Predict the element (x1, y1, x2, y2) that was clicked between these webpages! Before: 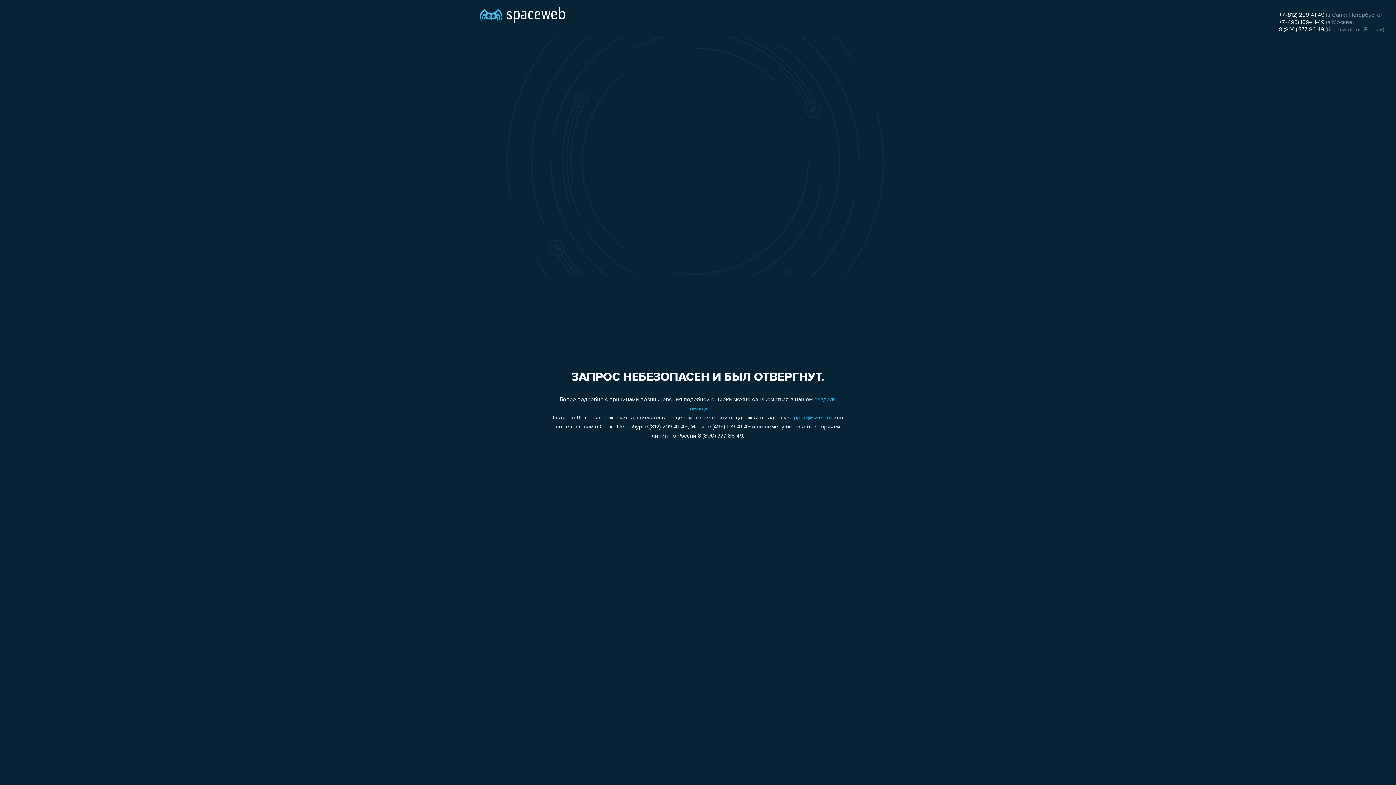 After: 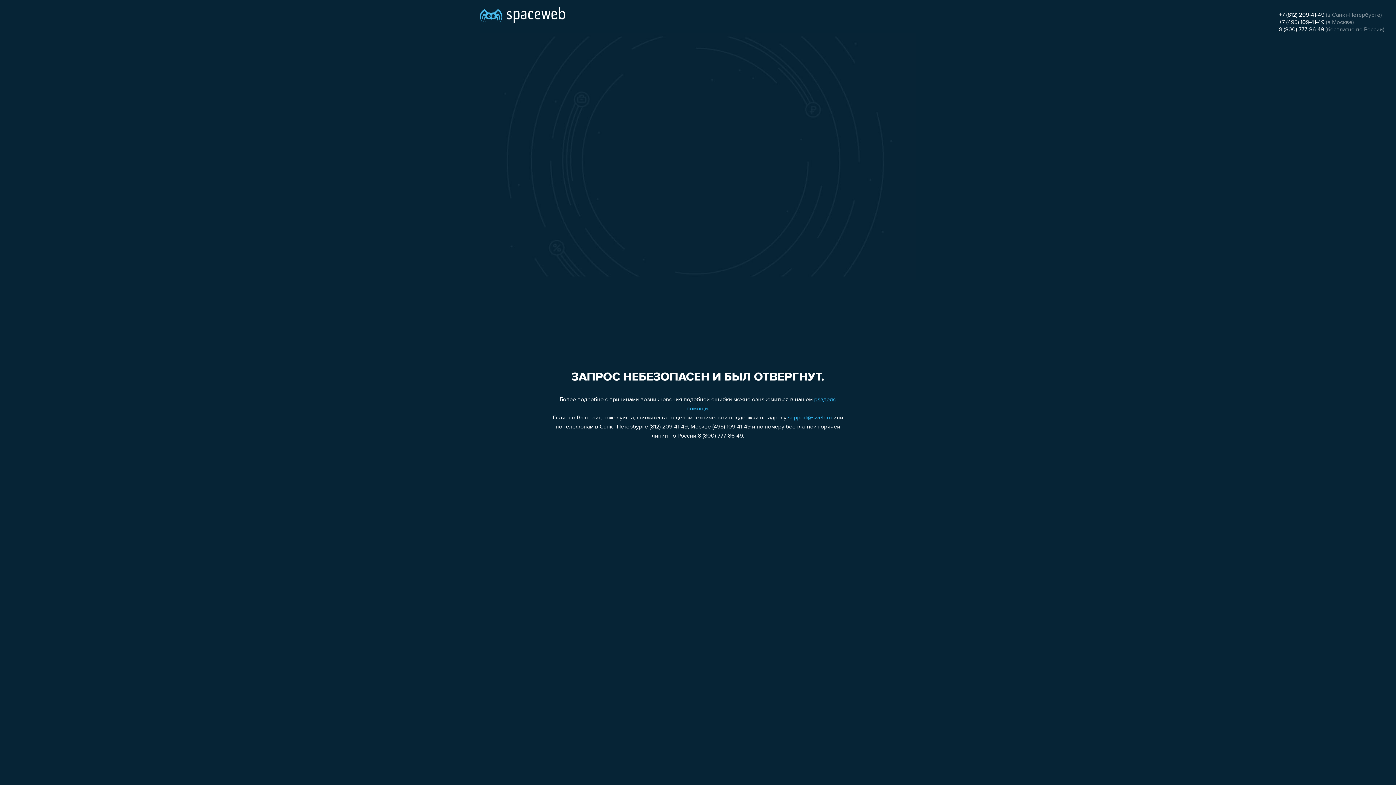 Action: bbox: (1279, 12, 1324, 18) label: +7 (812) 209-41-49